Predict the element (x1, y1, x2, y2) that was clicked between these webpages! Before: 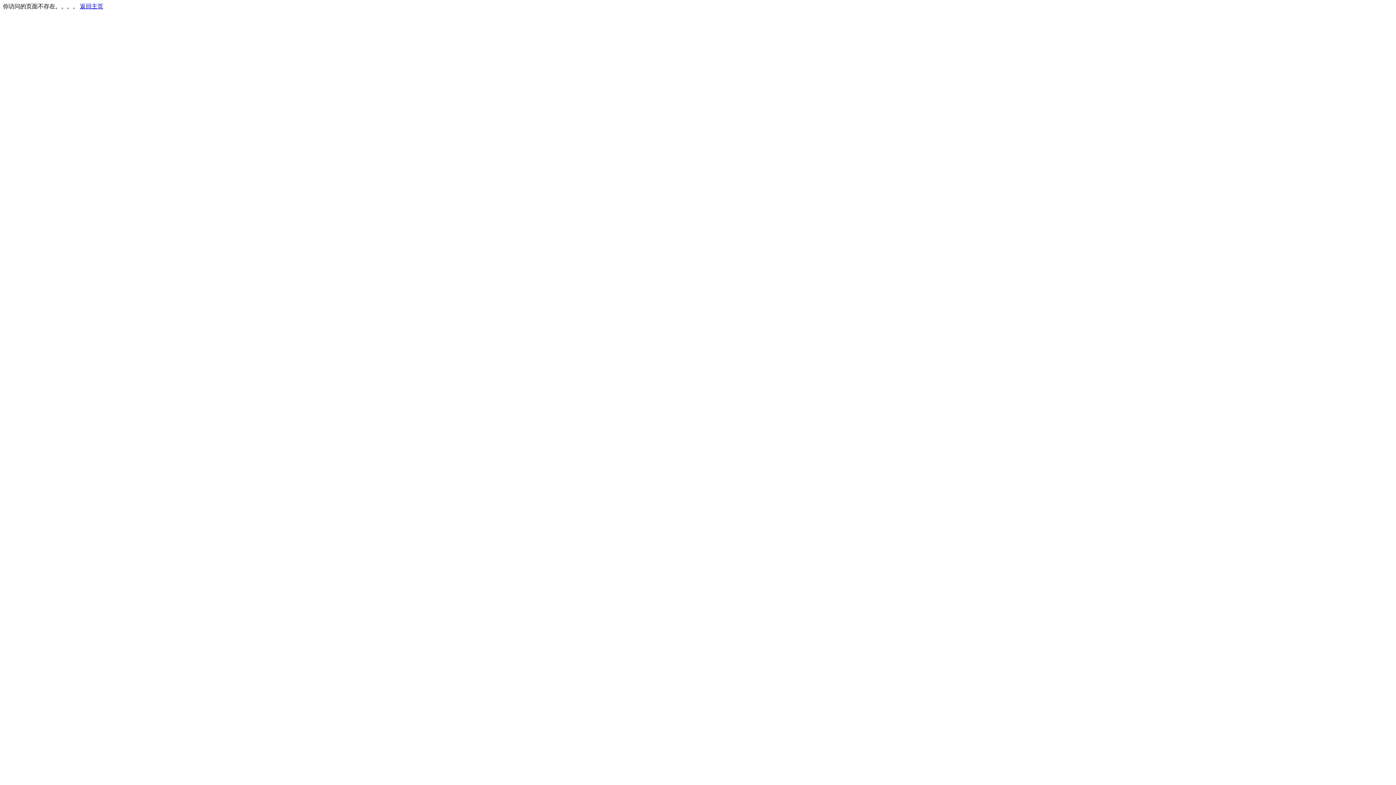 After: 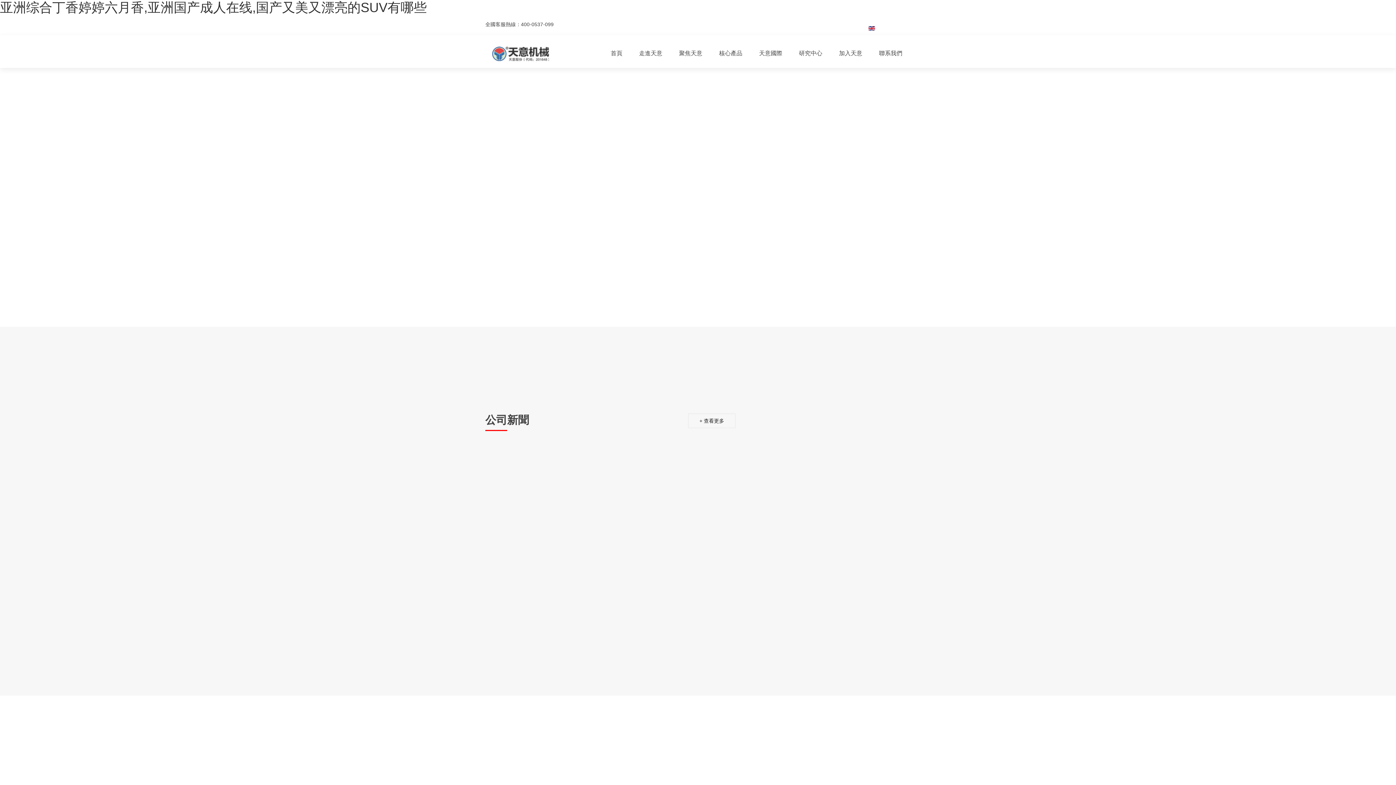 Action: bbox: (80, 3, 103, 9) label: 返回主页